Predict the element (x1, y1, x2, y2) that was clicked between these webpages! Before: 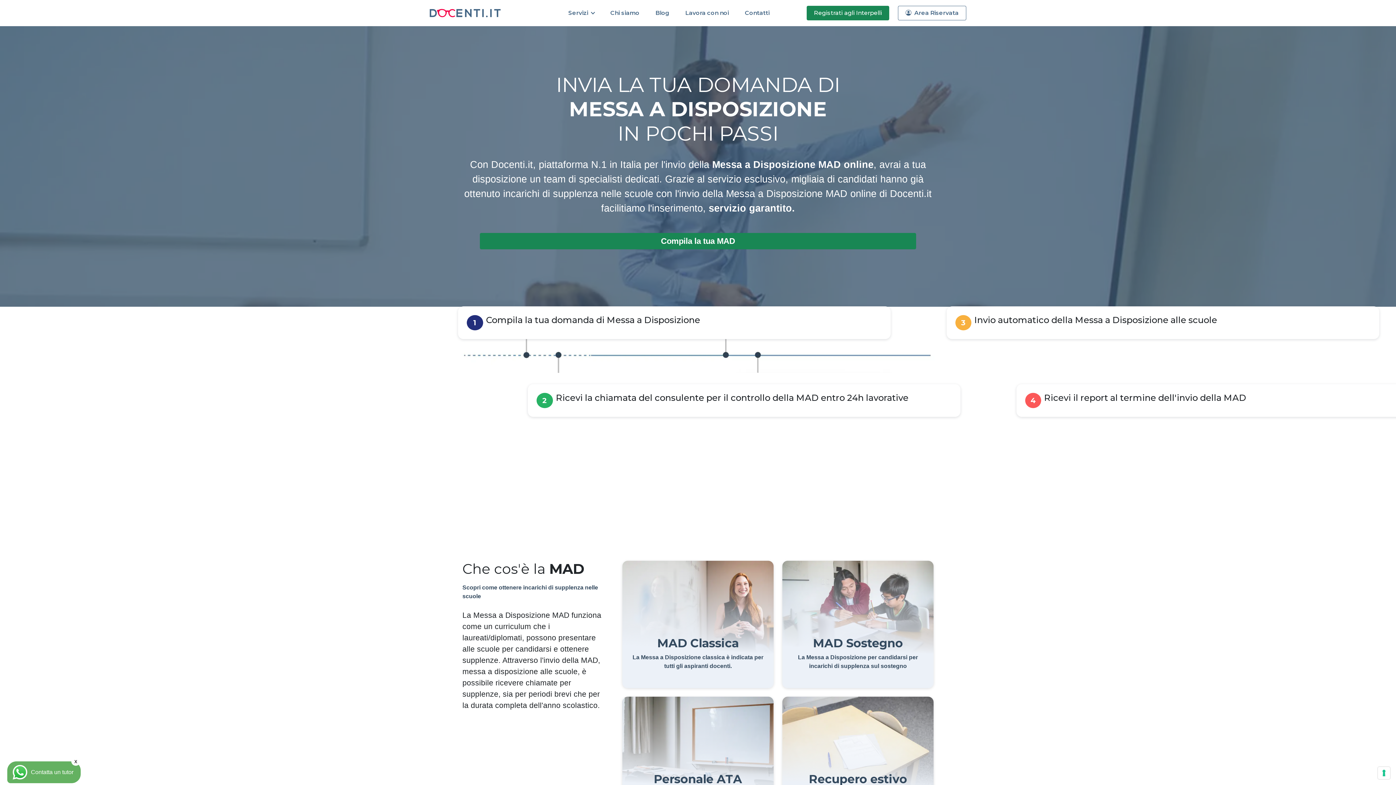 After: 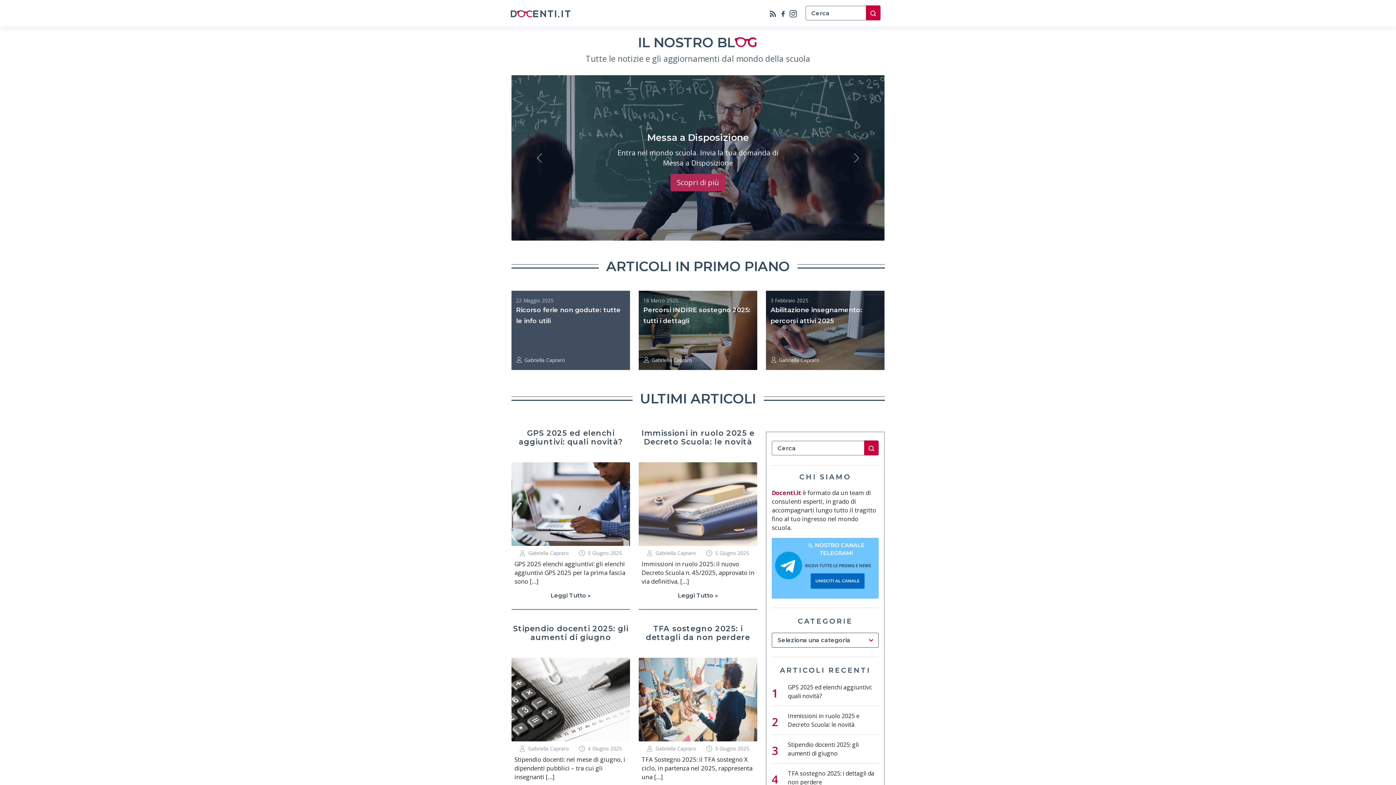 Action: label: Blog bbox: (650, 5, 674, 20)